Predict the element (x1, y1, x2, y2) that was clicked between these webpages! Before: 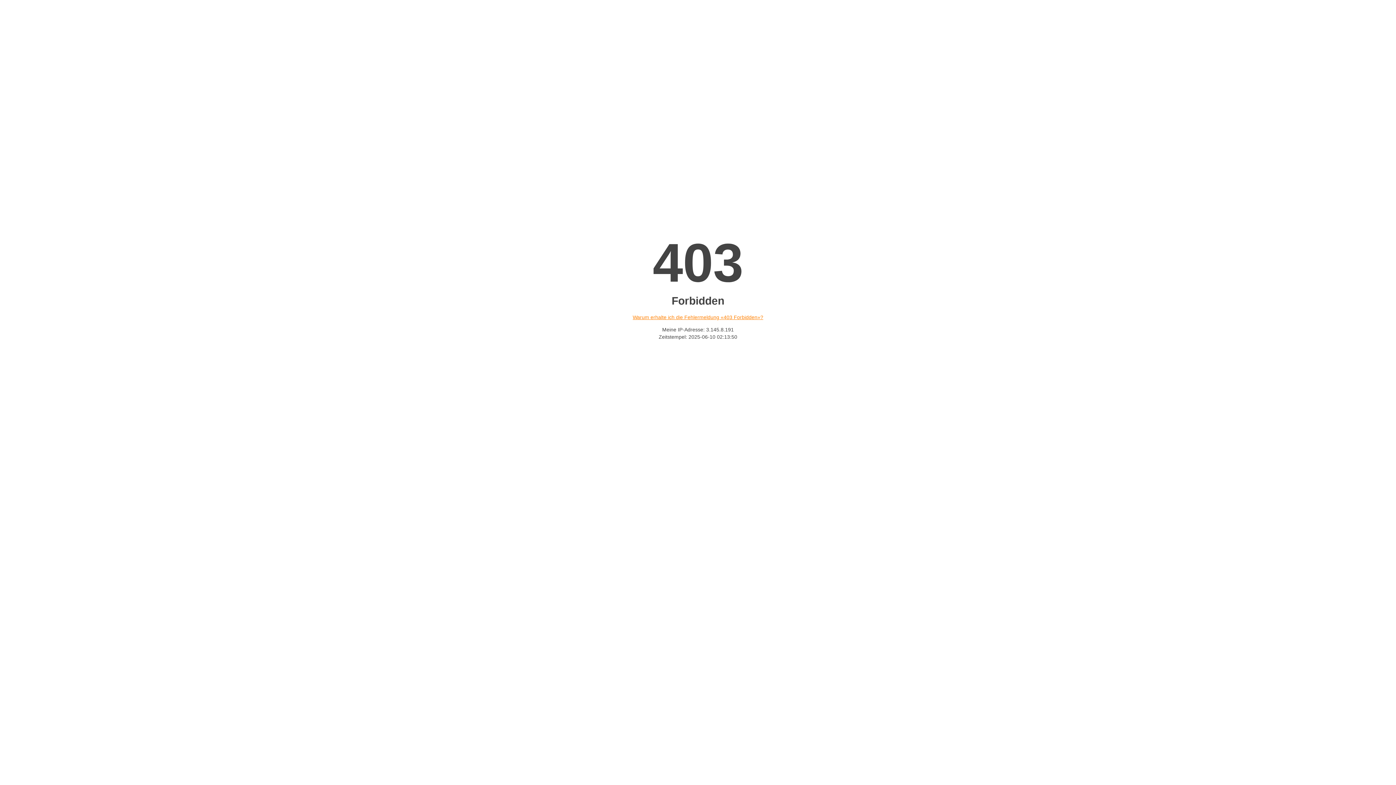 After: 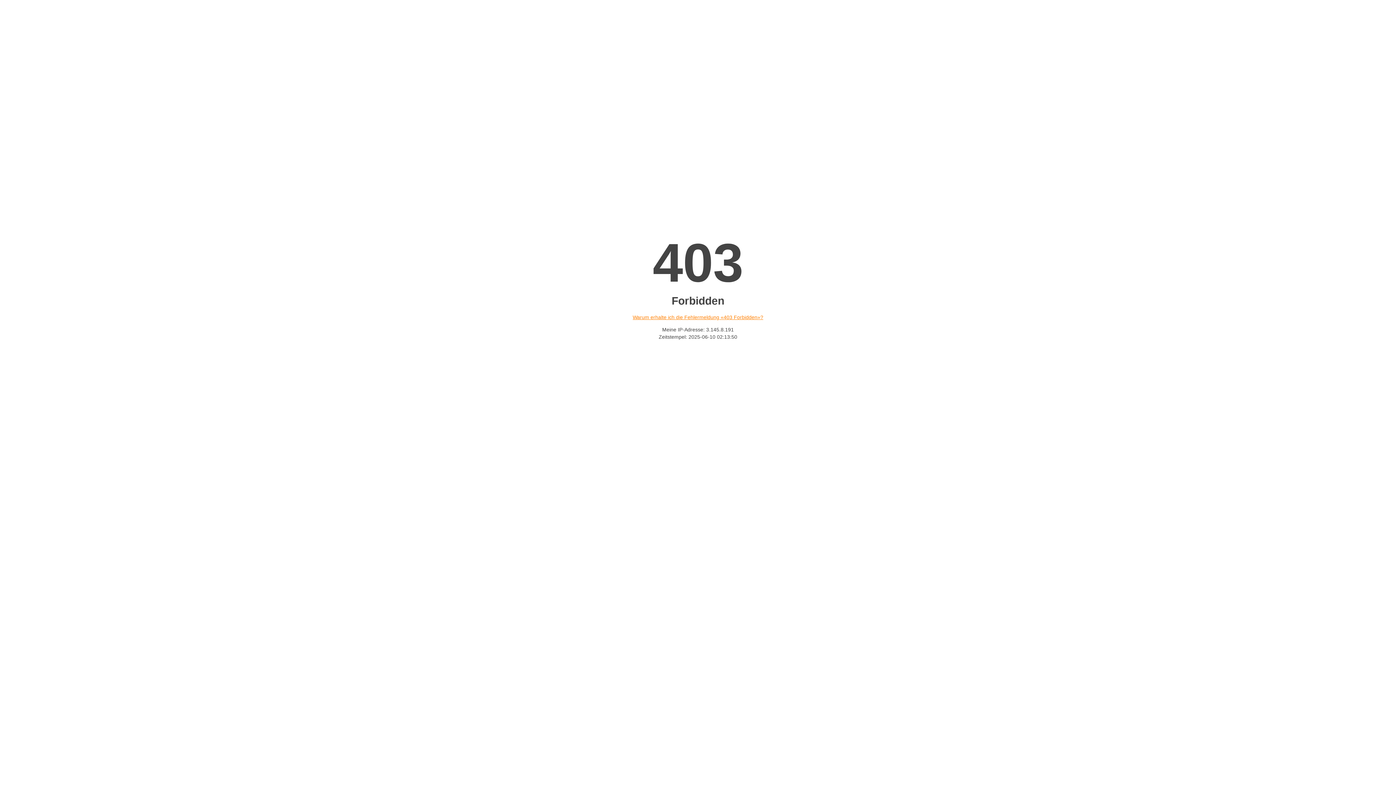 Action: bbox: (632, 314, 763, 320) label: Warum erhalte ich die Fehlermeldung «403 Forbidden»?